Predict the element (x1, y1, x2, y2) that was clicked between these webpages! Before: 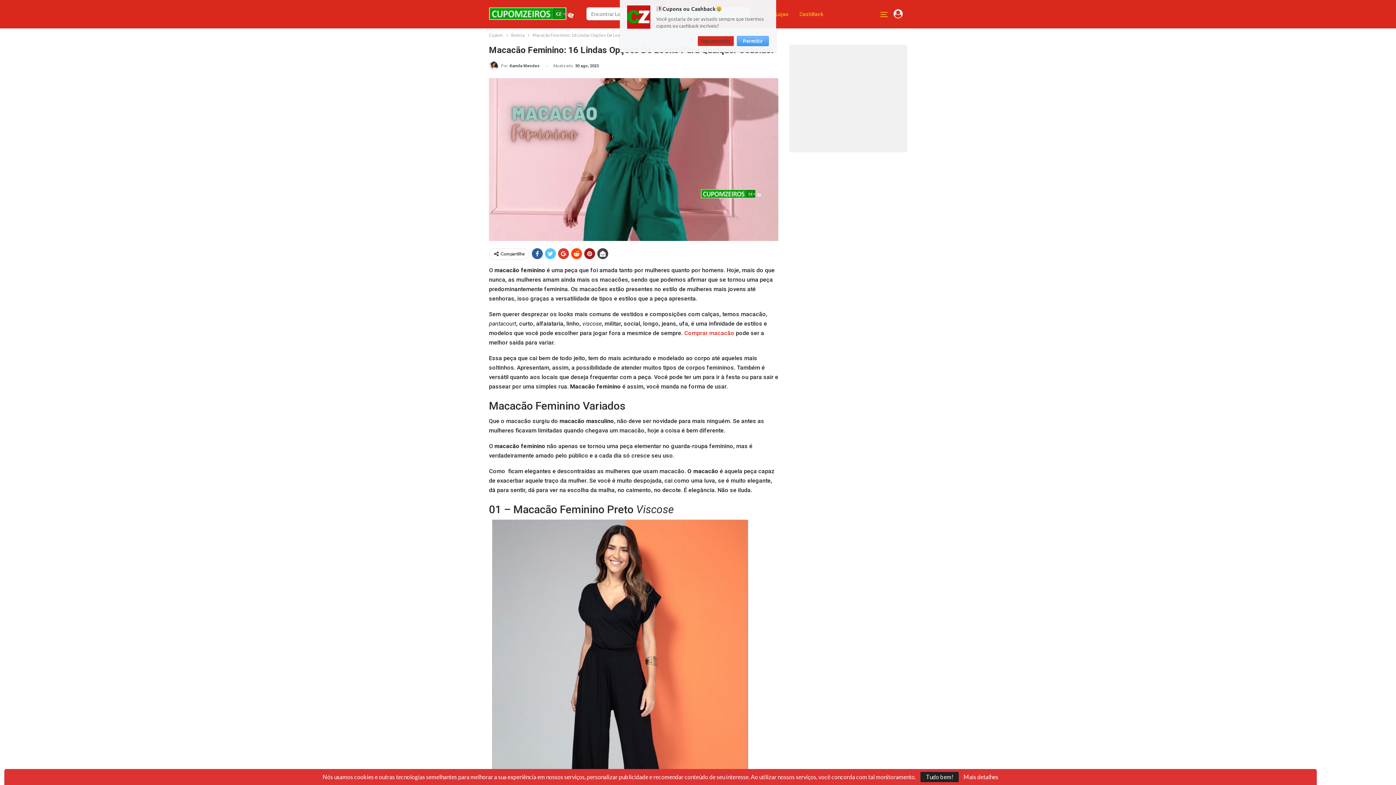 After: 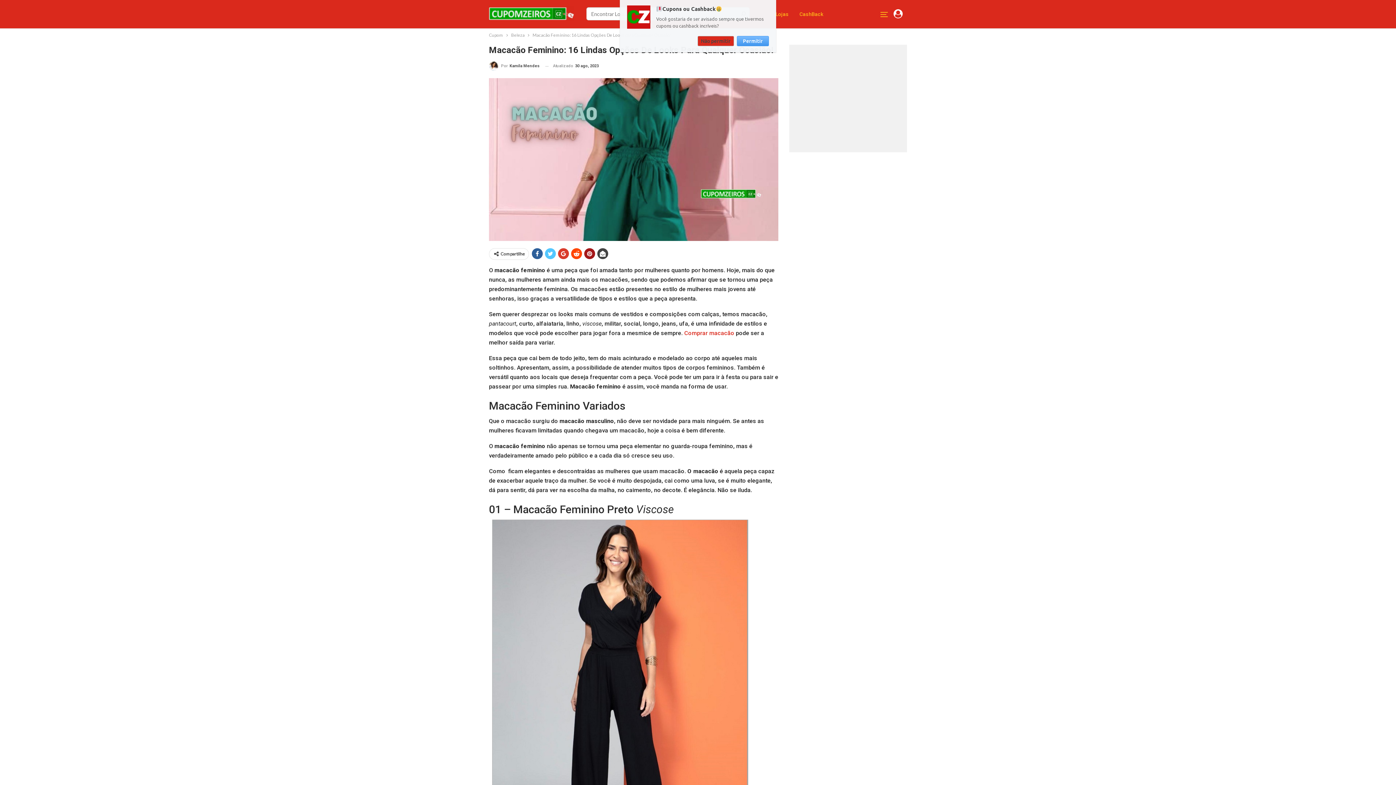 Action: bbox: (920, 772, 959, 782) label: Tudo bem!